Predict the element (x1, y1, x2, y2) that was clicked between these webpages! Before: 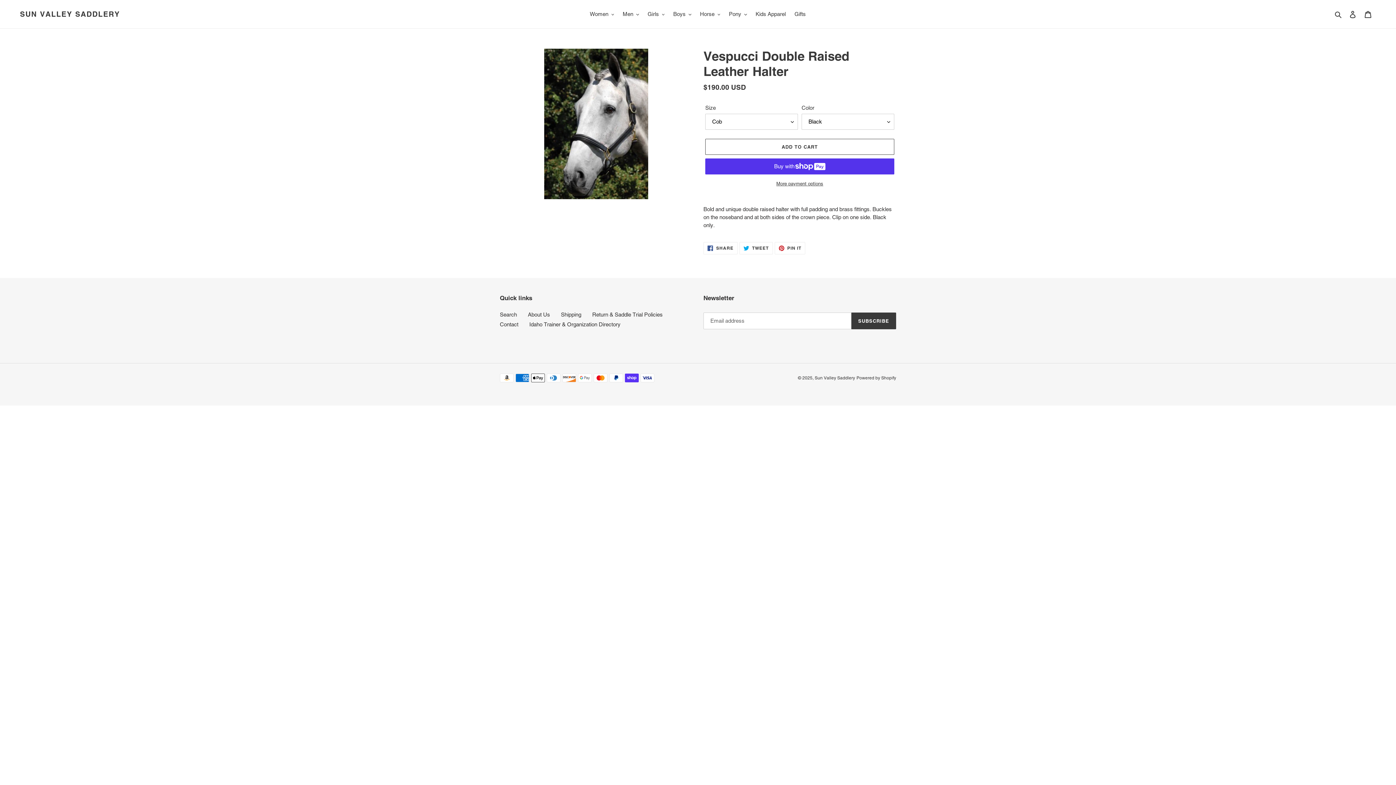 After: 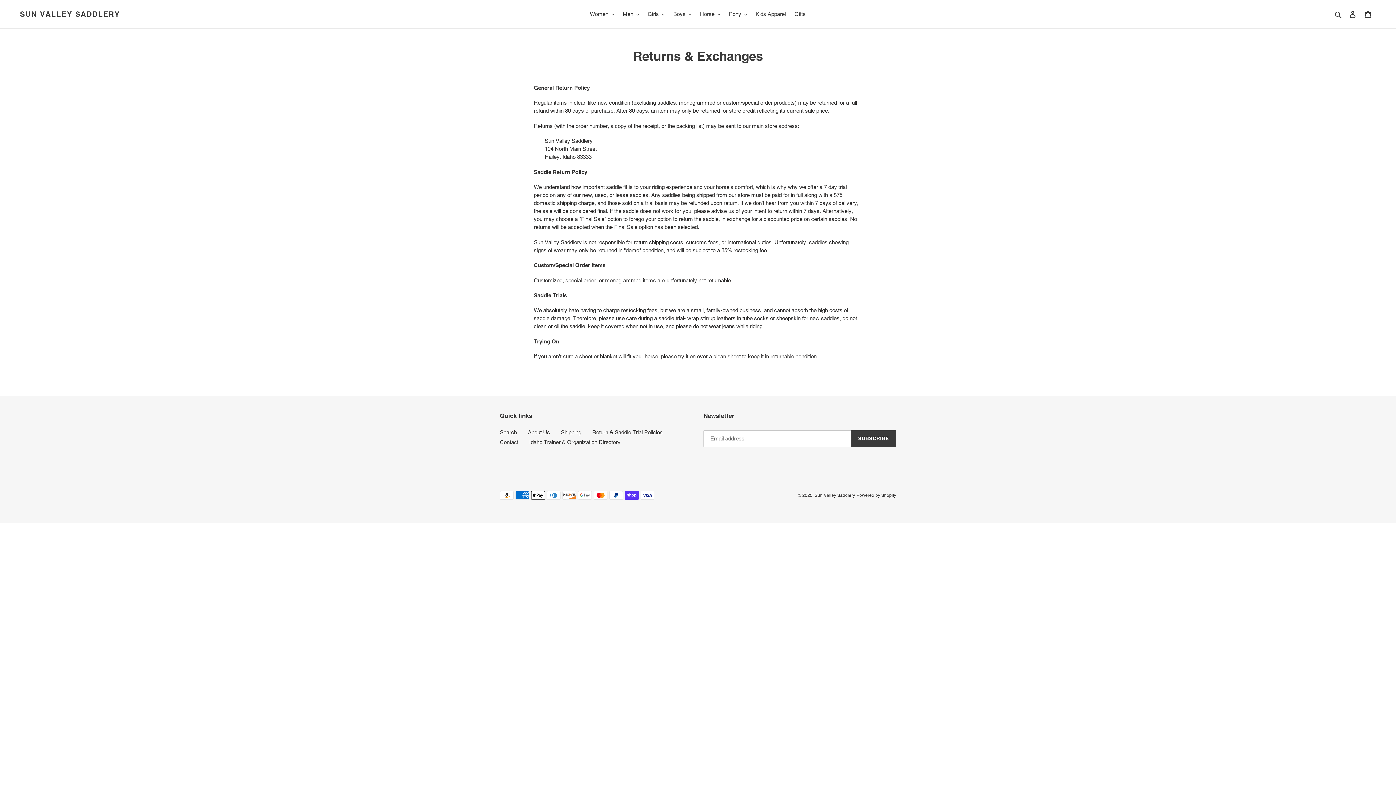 Action: bbox: (592, 311, 662, 317) label: Return & Saddle Trial Policies